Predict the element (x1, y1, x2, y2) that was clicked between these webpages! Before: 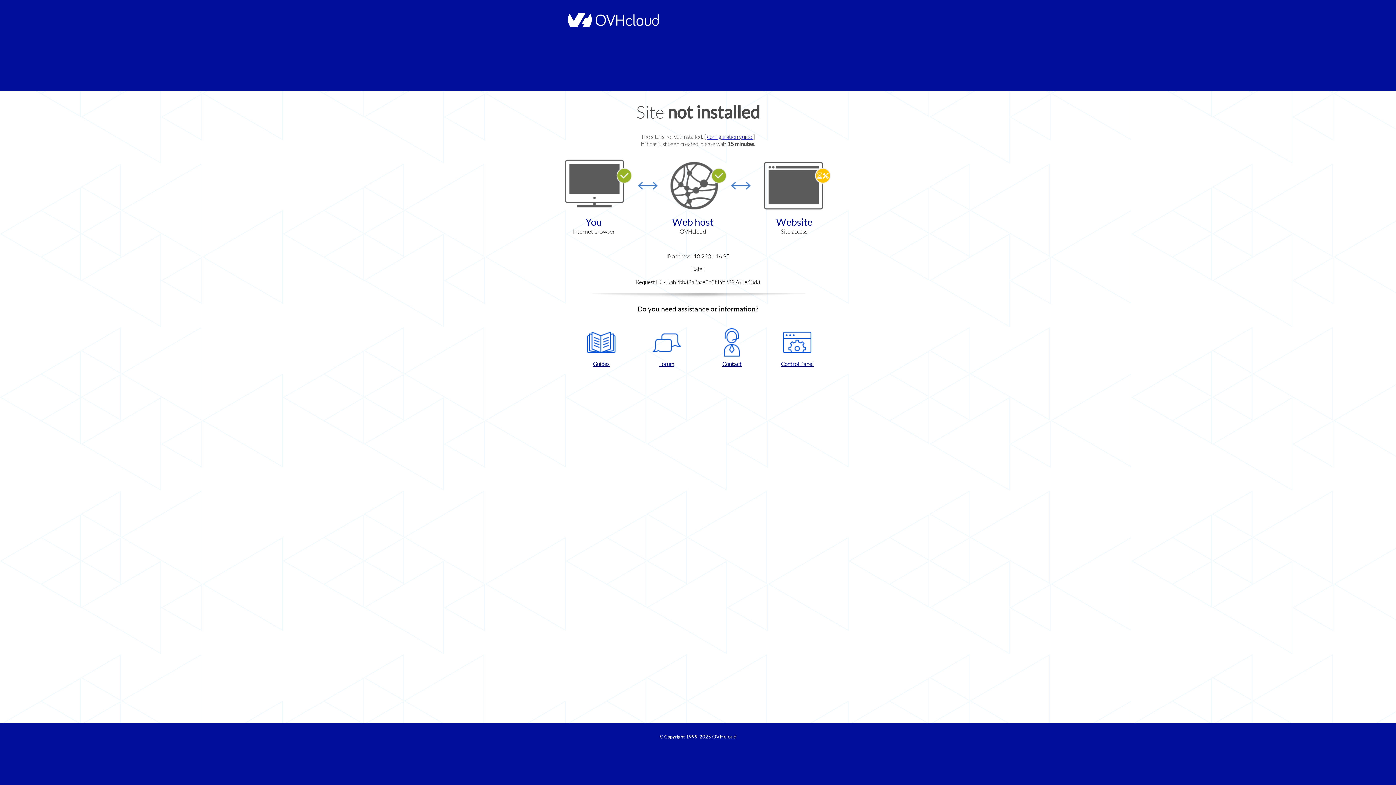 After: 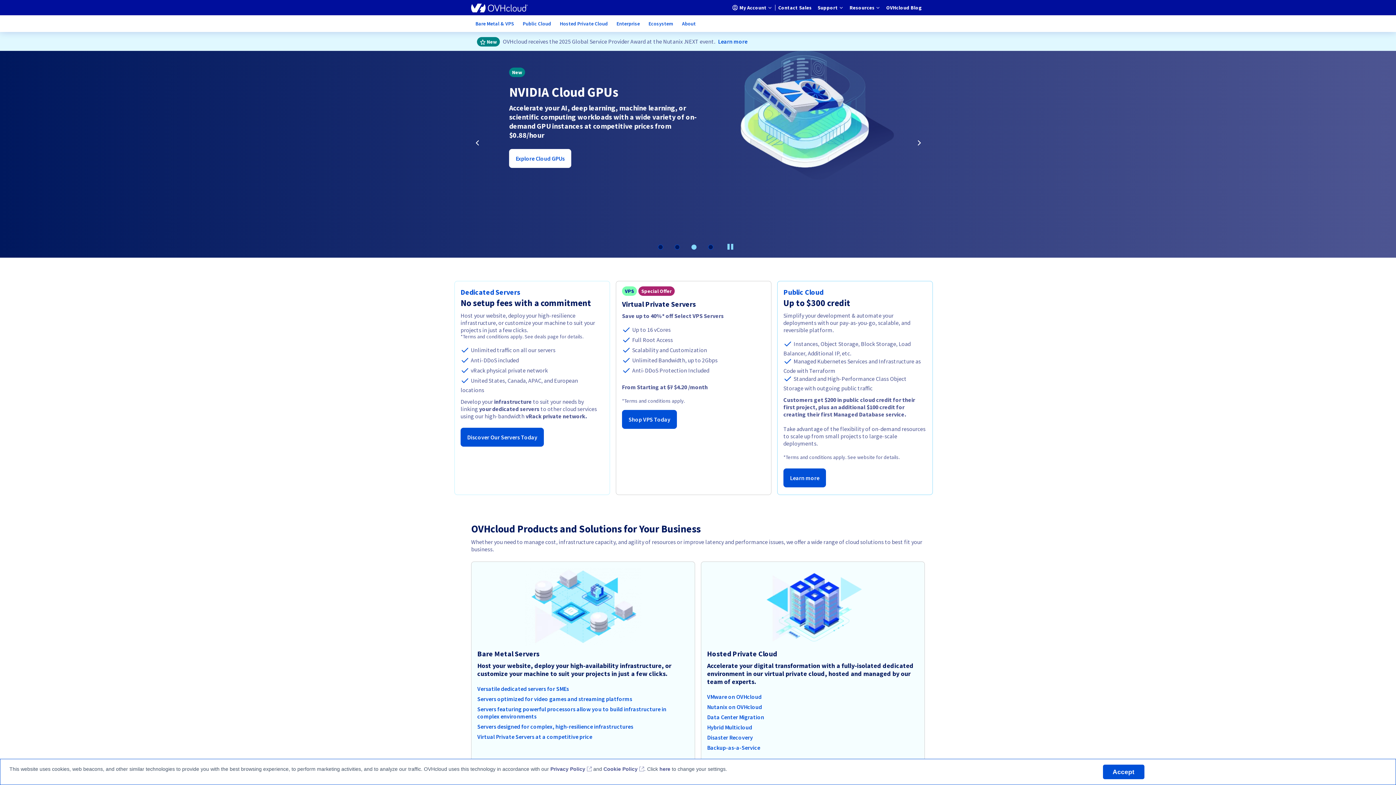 Action: label: OVHcloud bbox: (712, 734, 736, 740)